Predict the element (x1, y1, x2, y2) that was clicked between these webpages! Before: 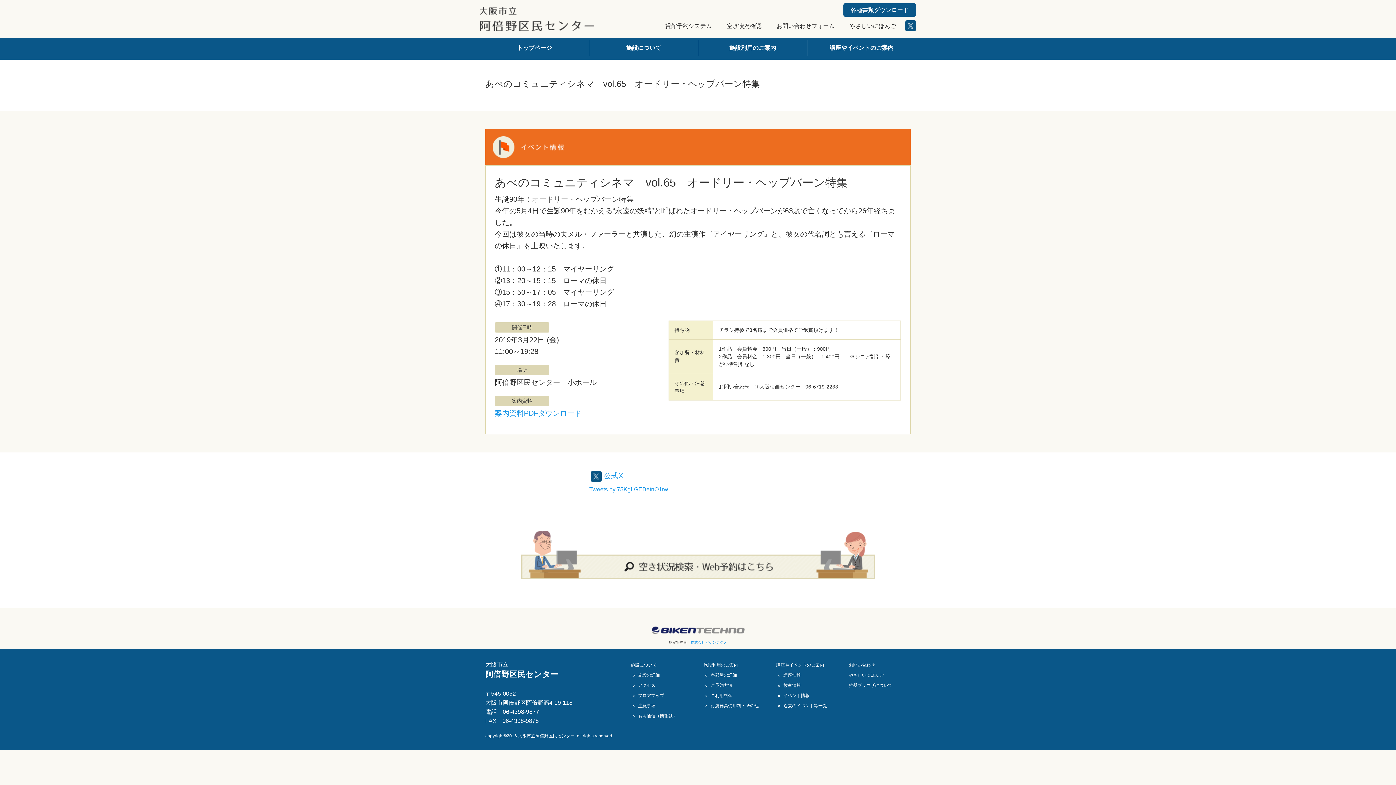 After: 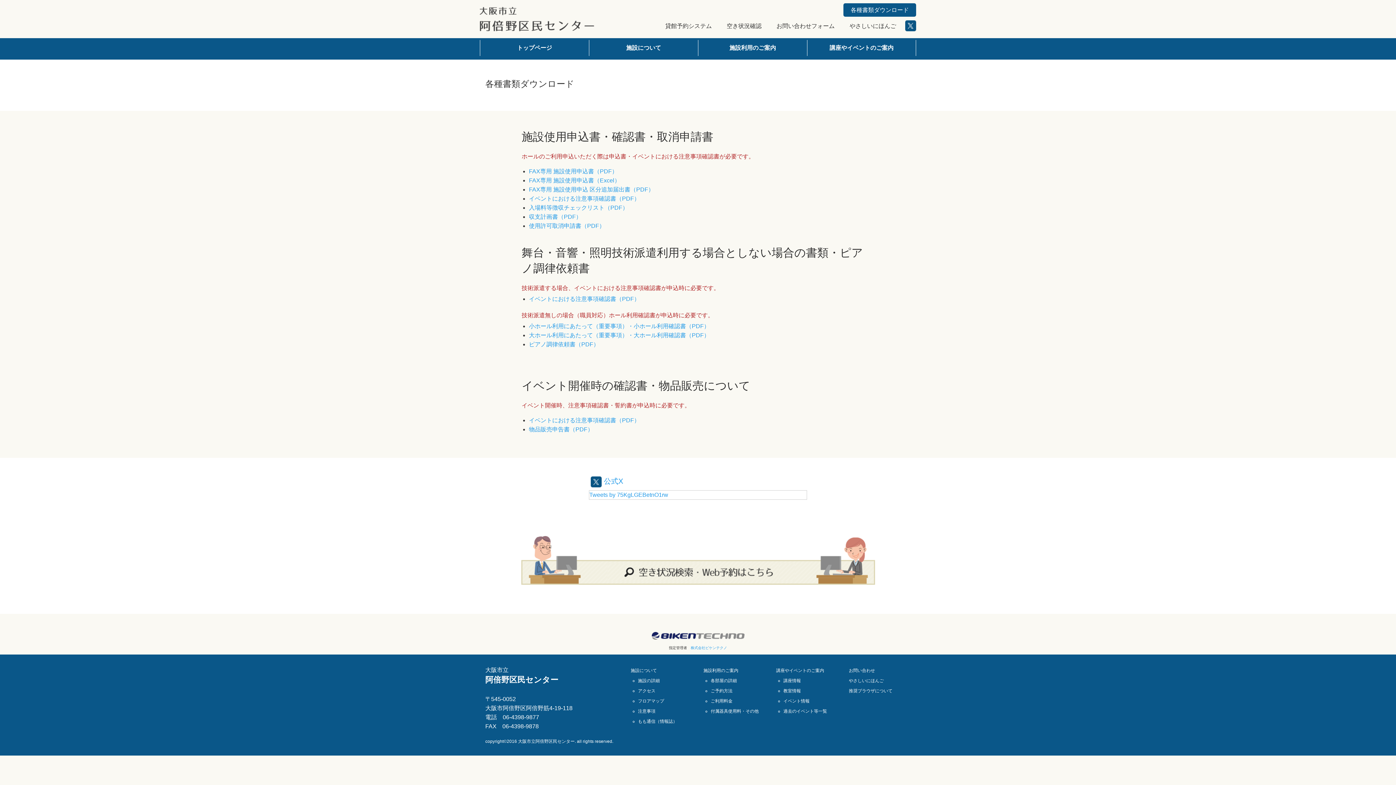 Action: label: 各種書類ダウンロード bbox: (843, 3, 916, 16)